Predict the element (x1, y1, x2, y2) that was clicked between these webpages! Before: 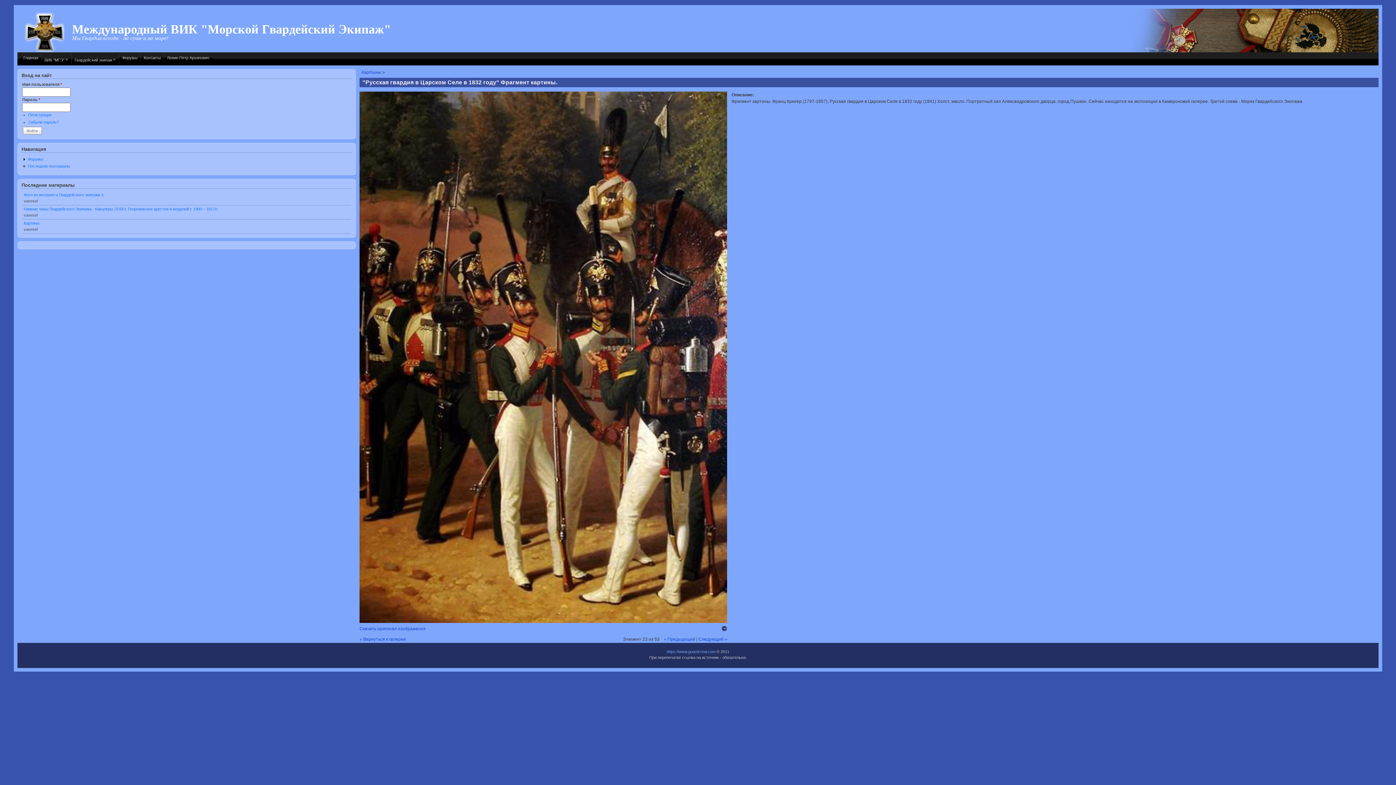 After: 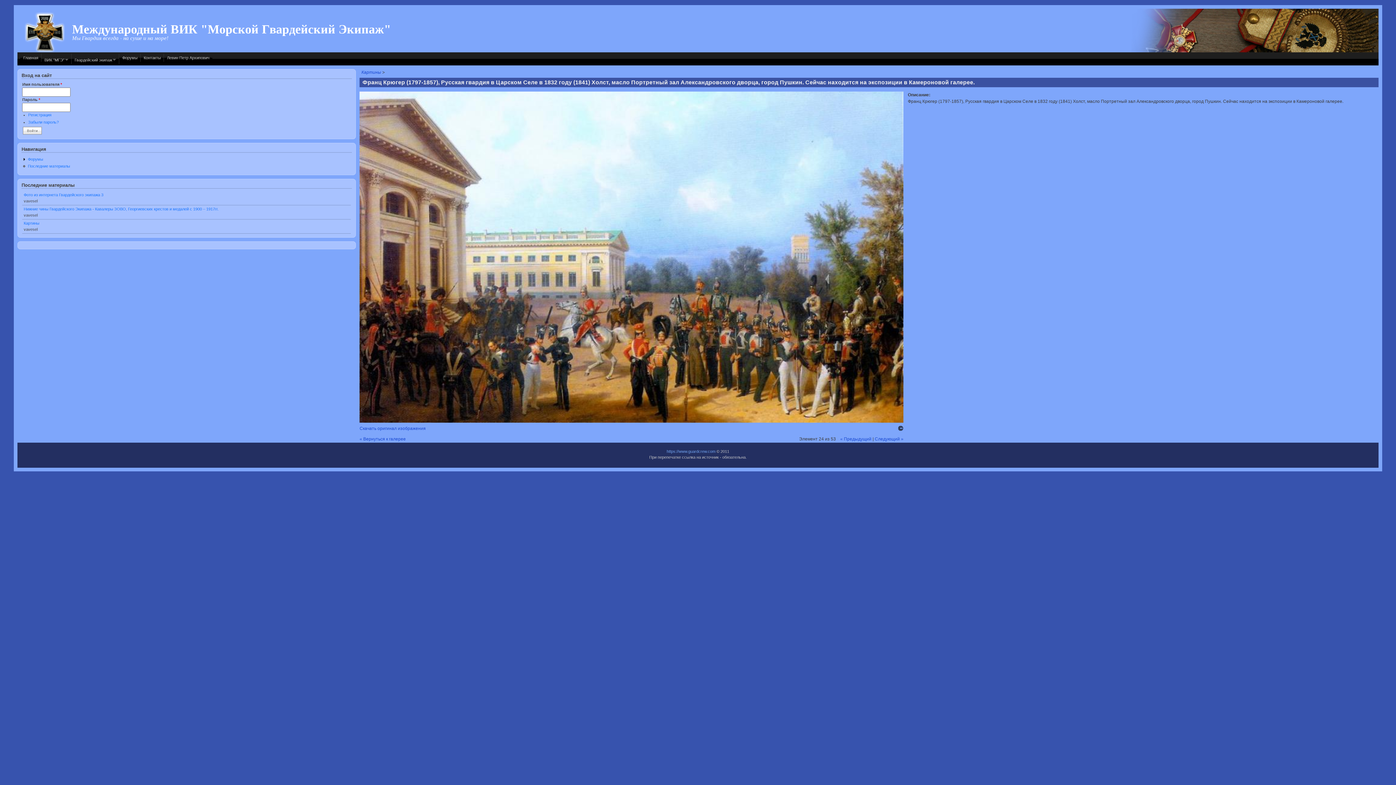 Action: bbox: (698, 636, 727, 642) label: Следующий »